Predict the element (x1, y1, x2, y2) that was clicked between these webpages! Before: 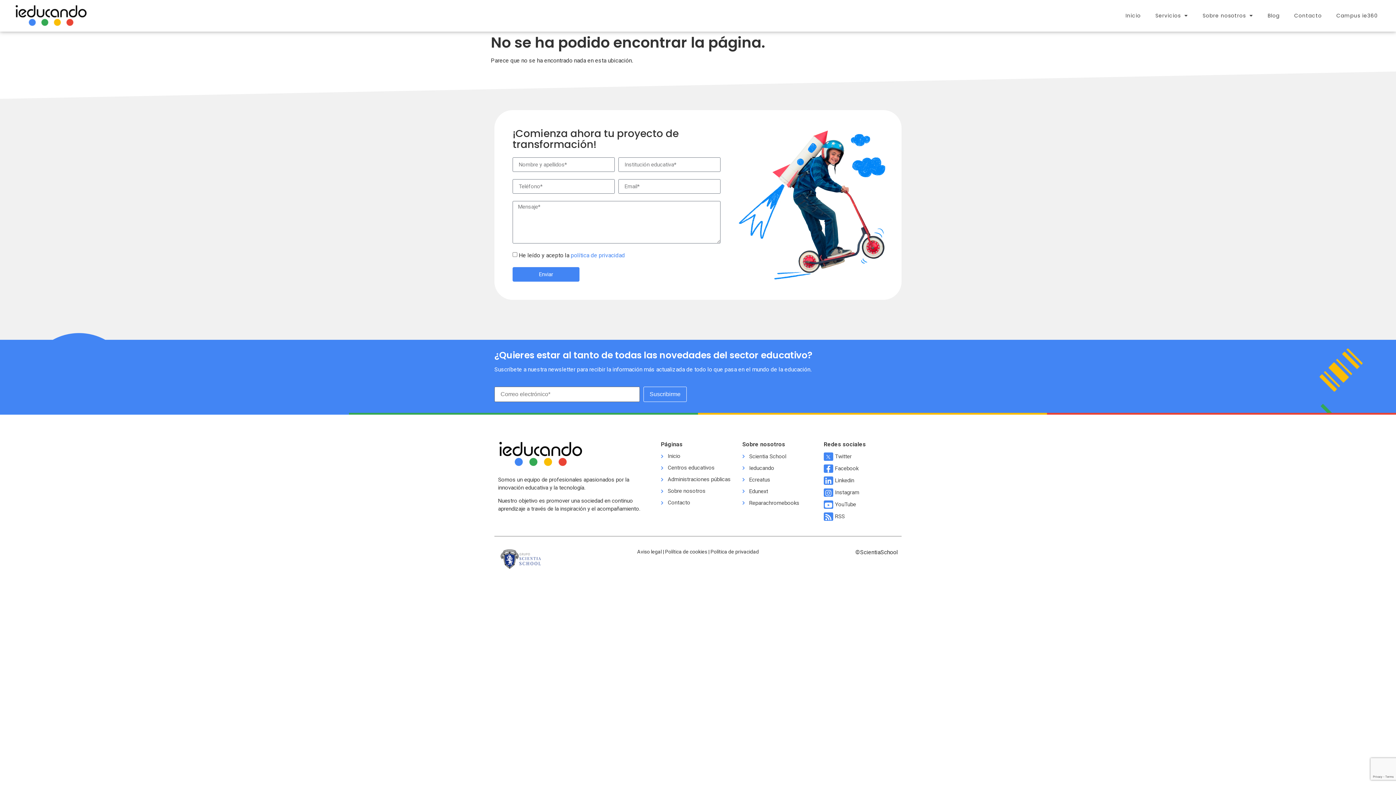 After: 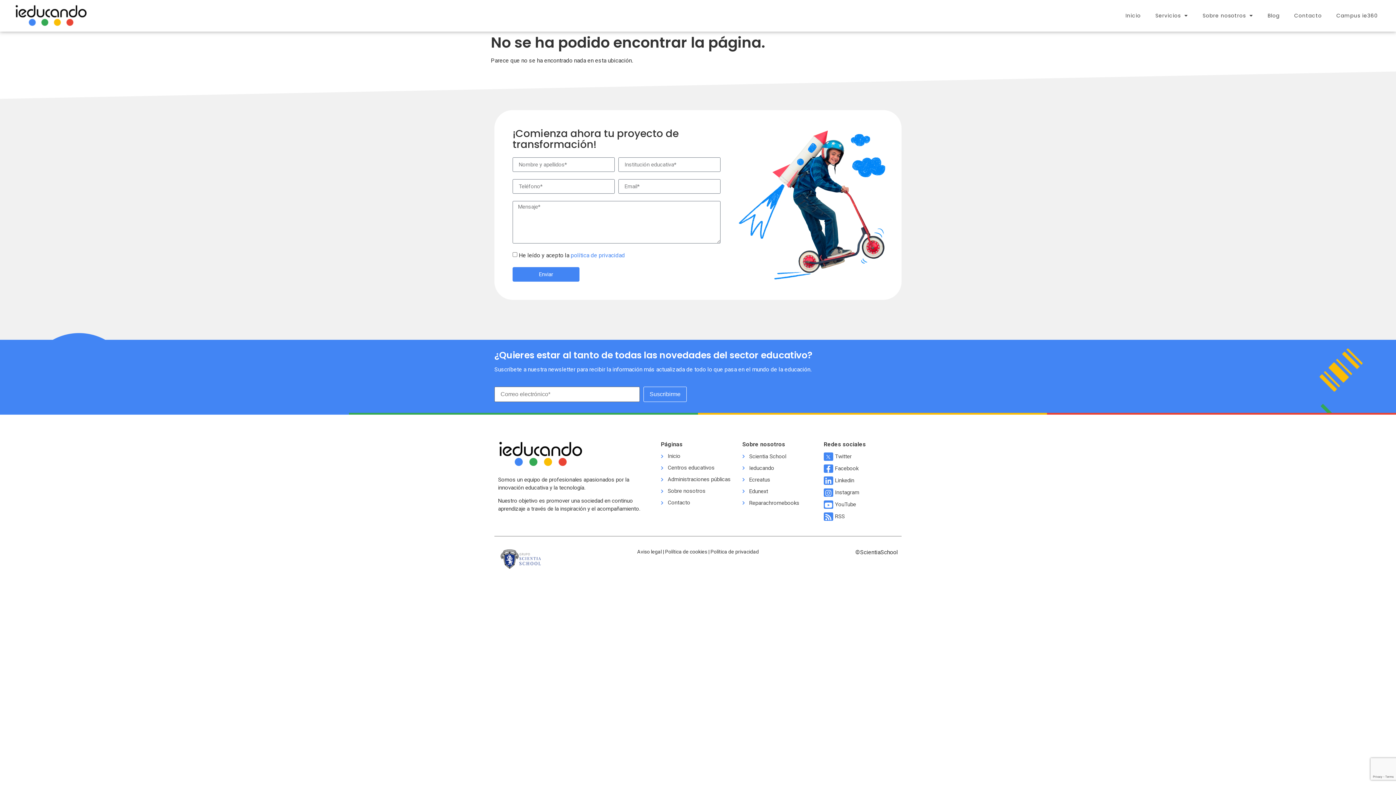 Action: bbox: (665, 548, 707, 554) label: Política de cookies